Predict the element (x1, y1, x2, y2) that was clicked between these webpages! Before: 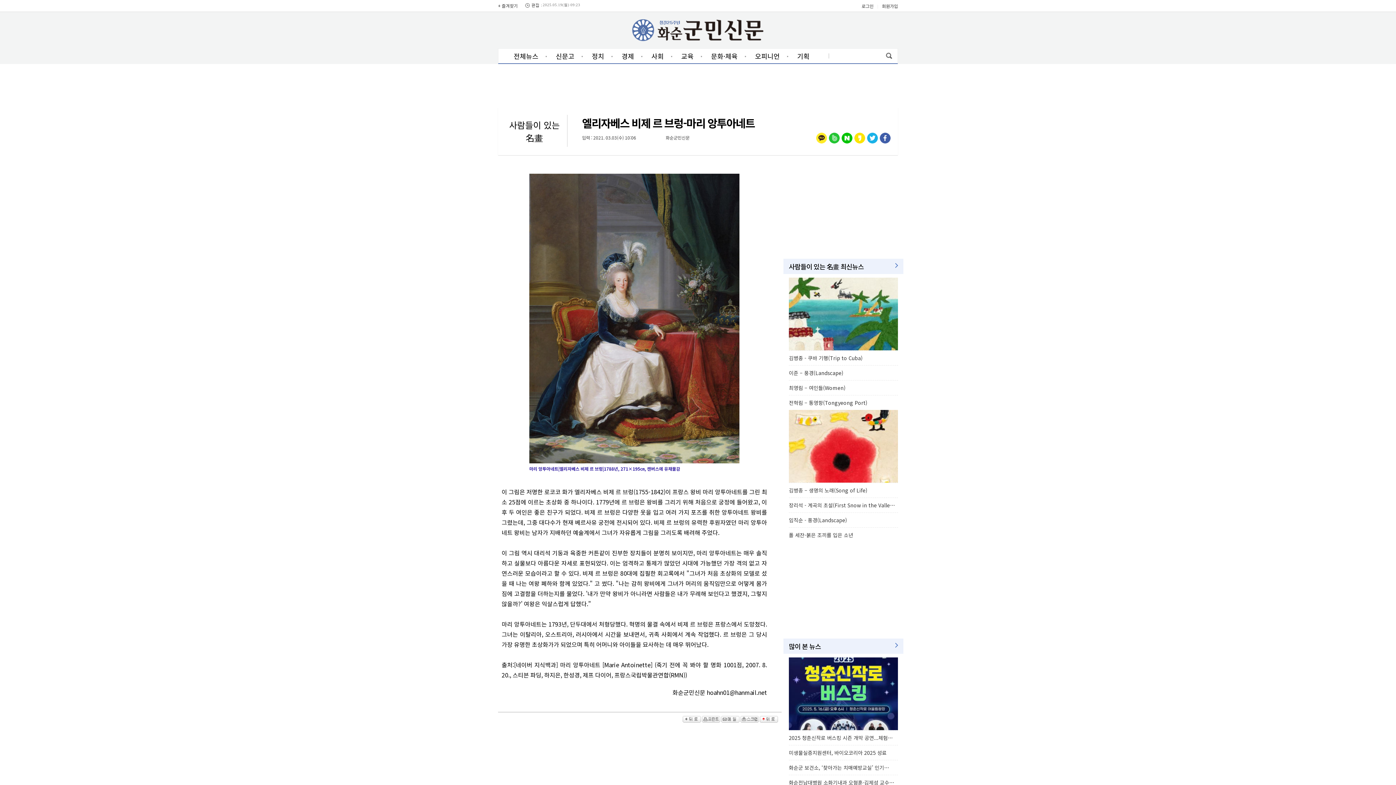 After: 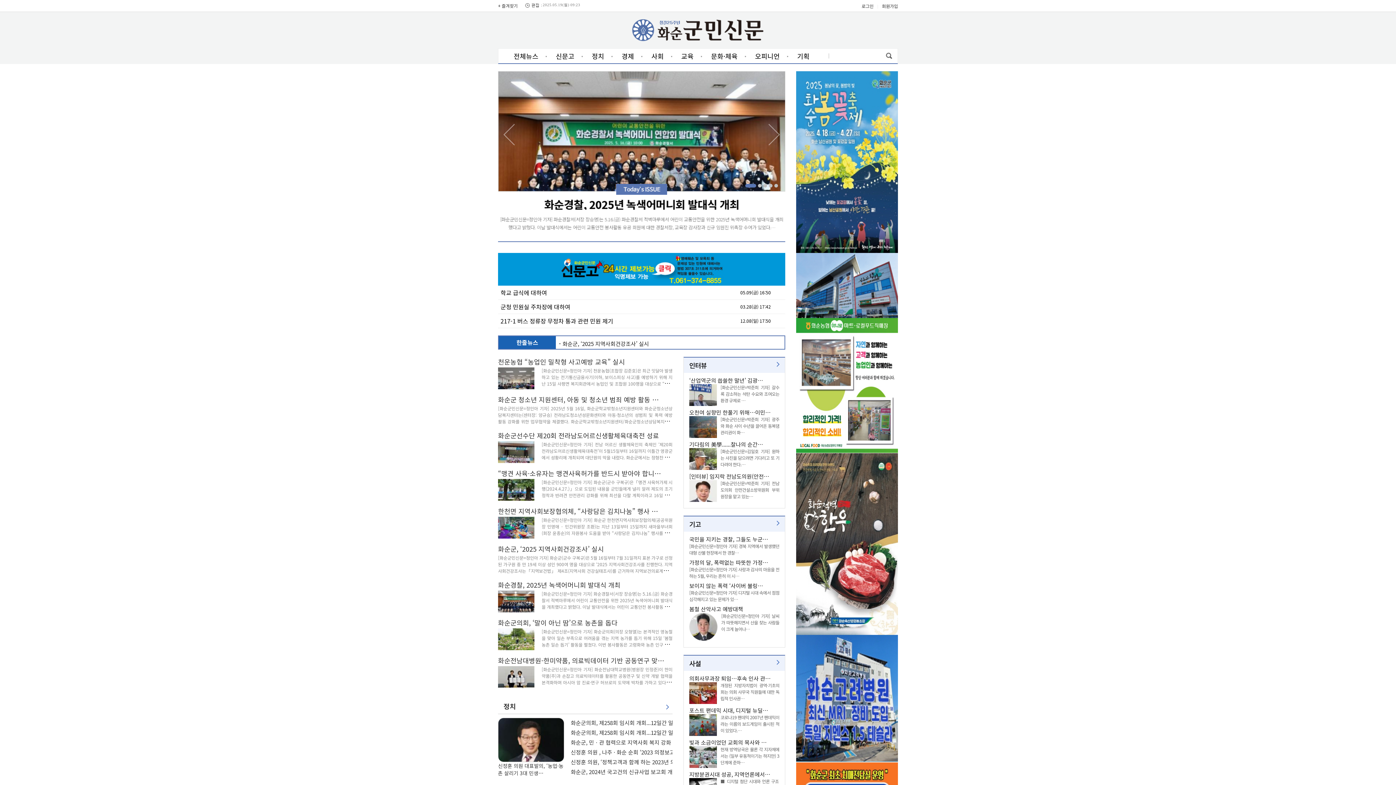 Action: bbox: (632, 36, 763, 42)